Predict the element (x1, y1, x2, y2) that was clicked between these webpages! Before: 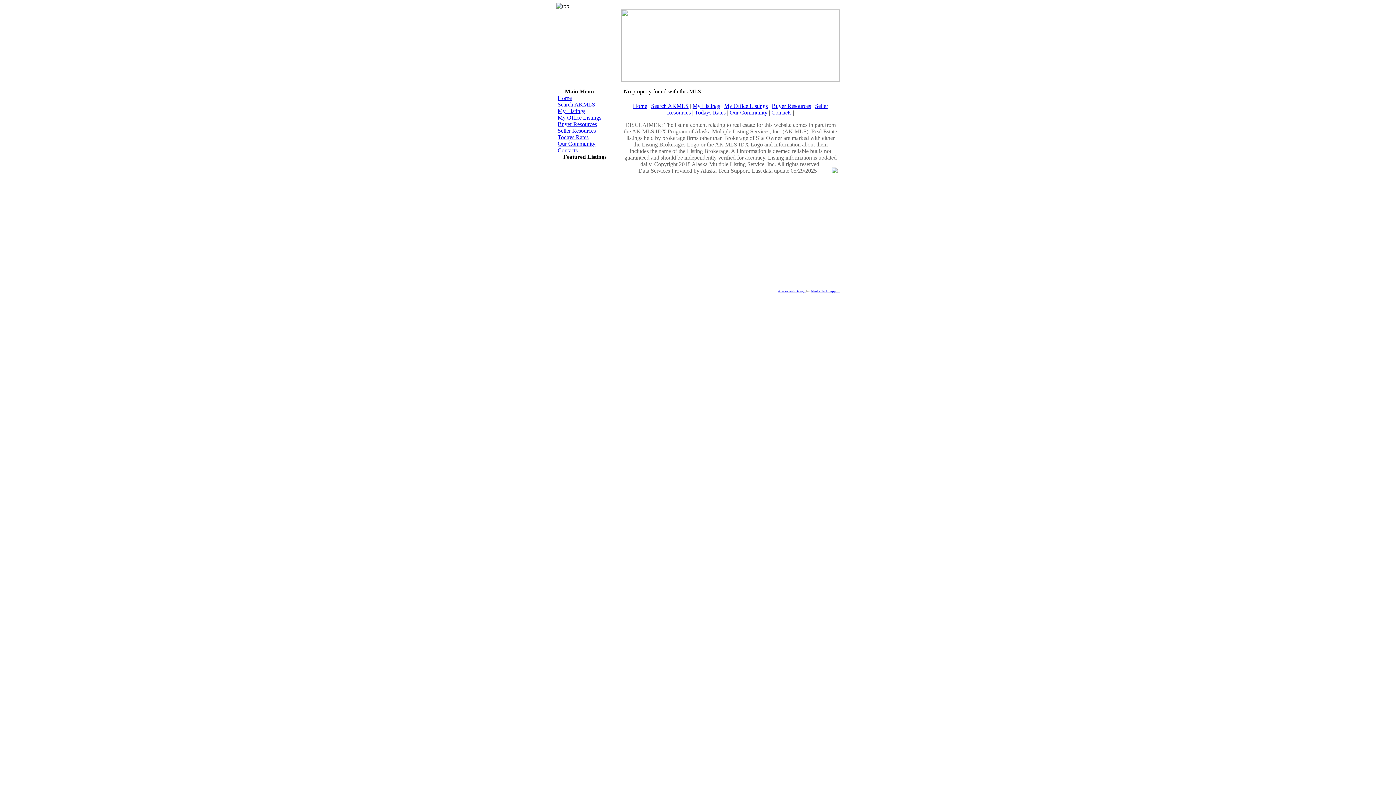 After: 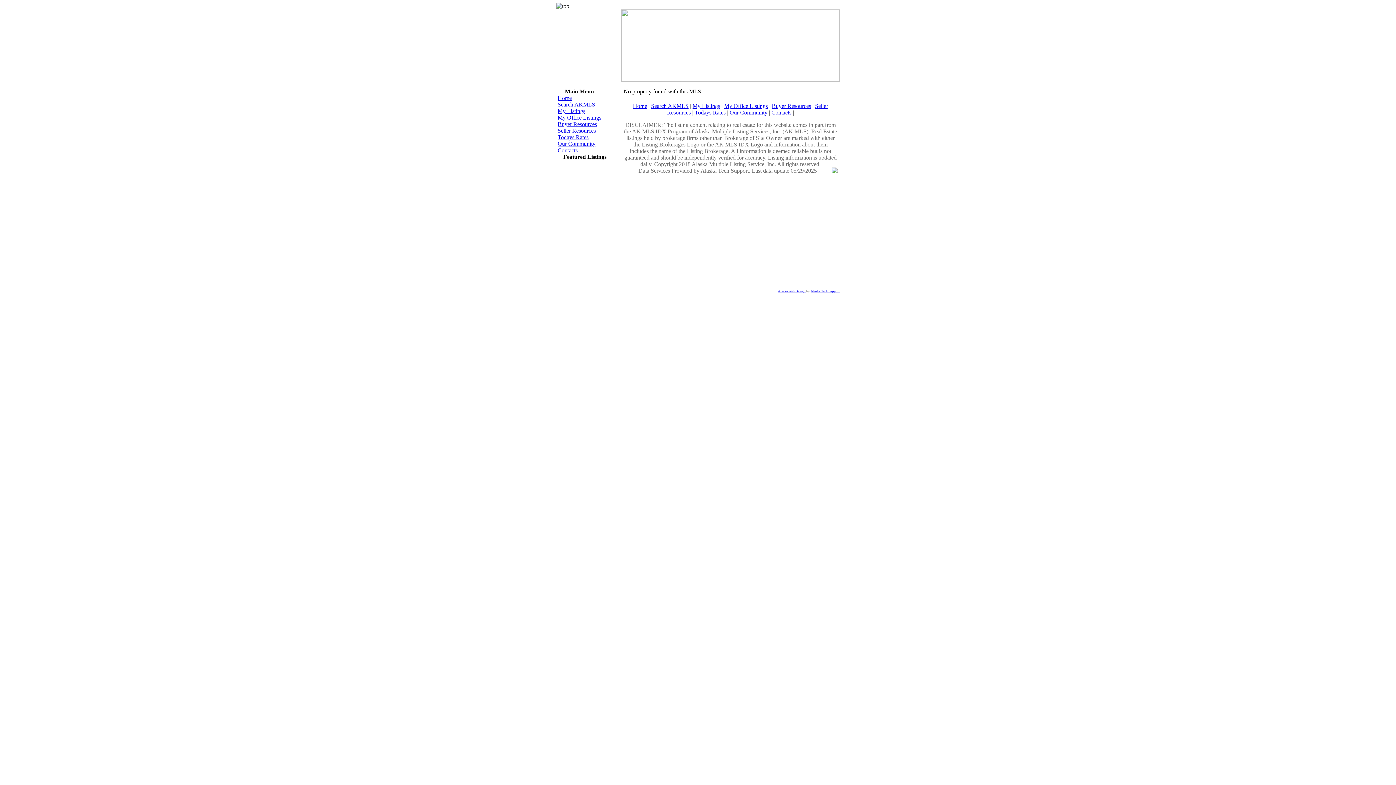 Action: bbox: (557, 101, 595, 107) label: Search AKMLS